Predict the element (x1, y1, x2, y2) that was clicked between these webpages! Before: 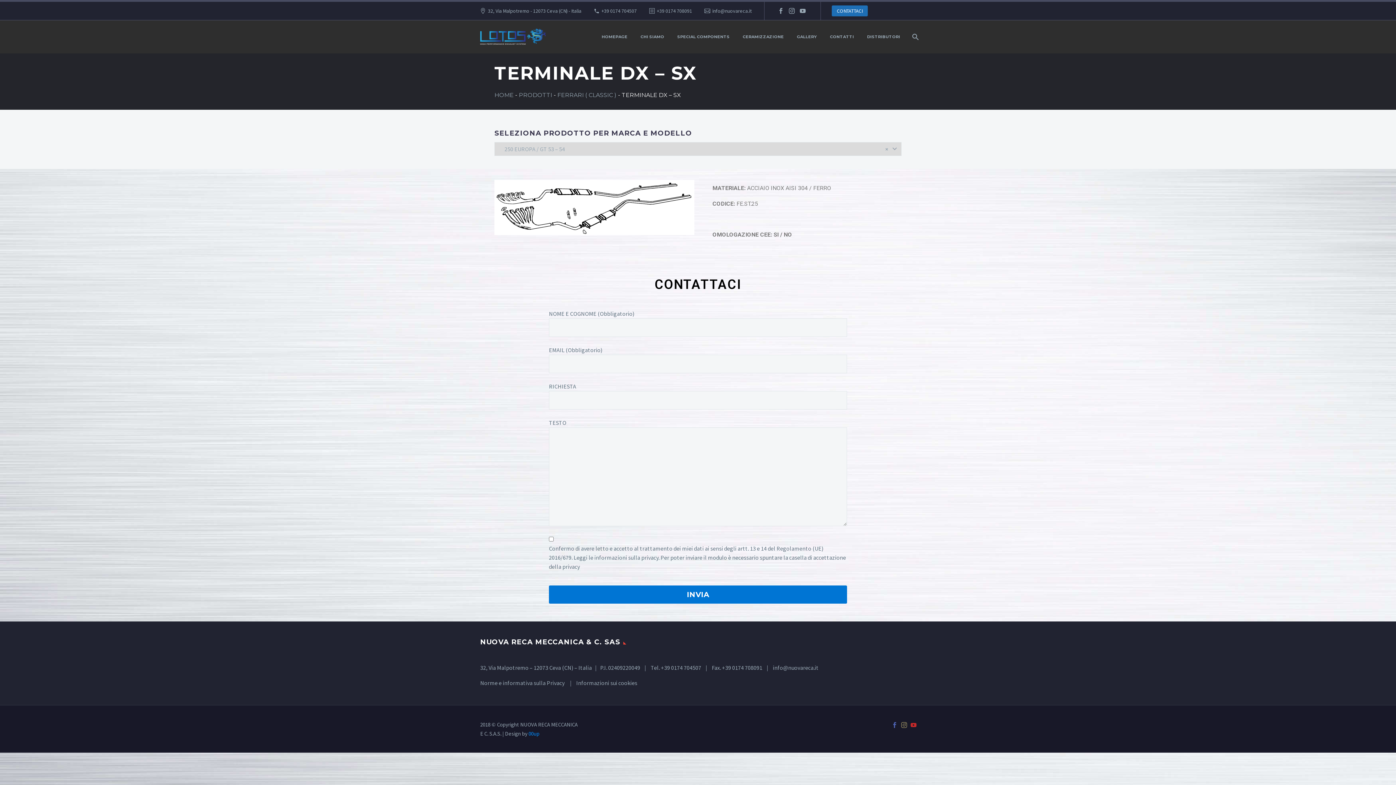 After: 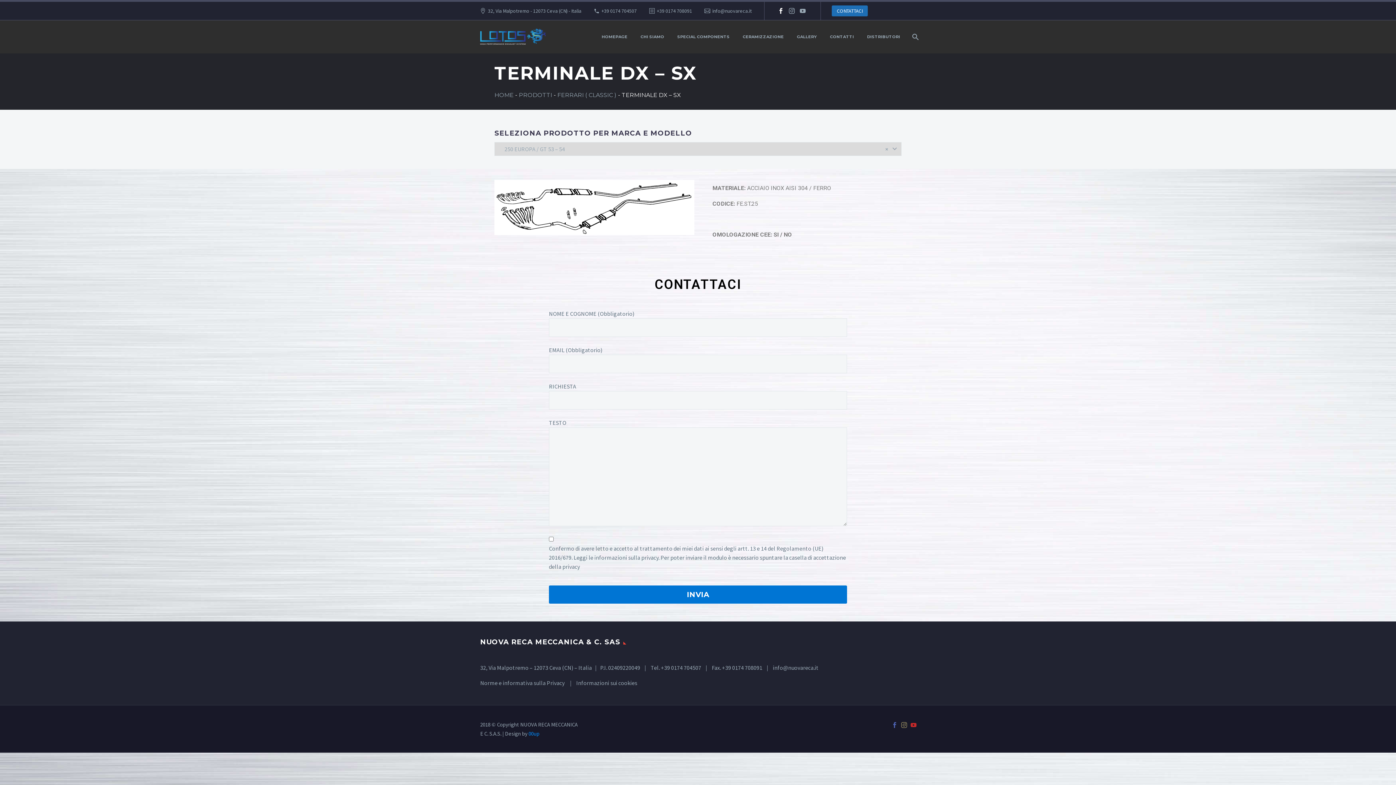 Action: bbox: (775, 8, 786, 13)